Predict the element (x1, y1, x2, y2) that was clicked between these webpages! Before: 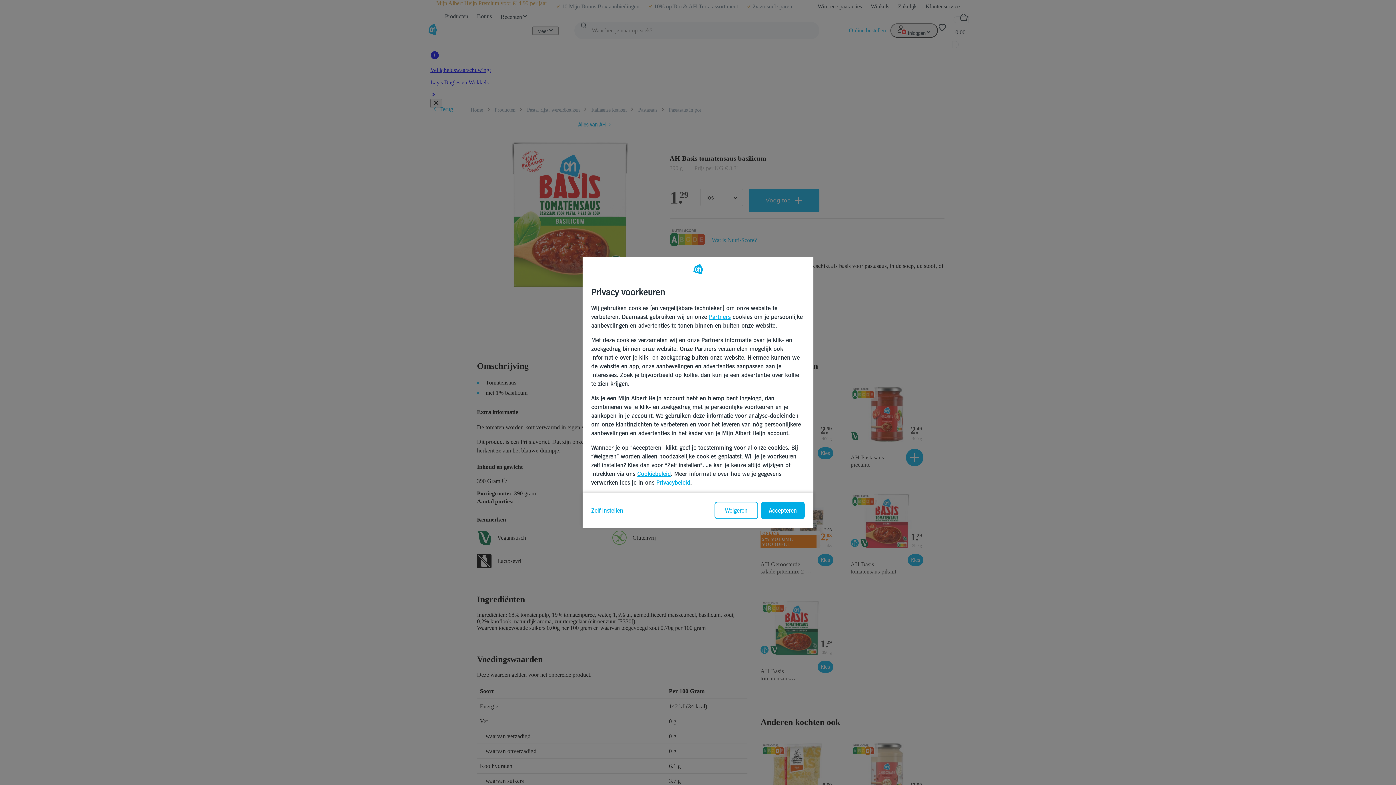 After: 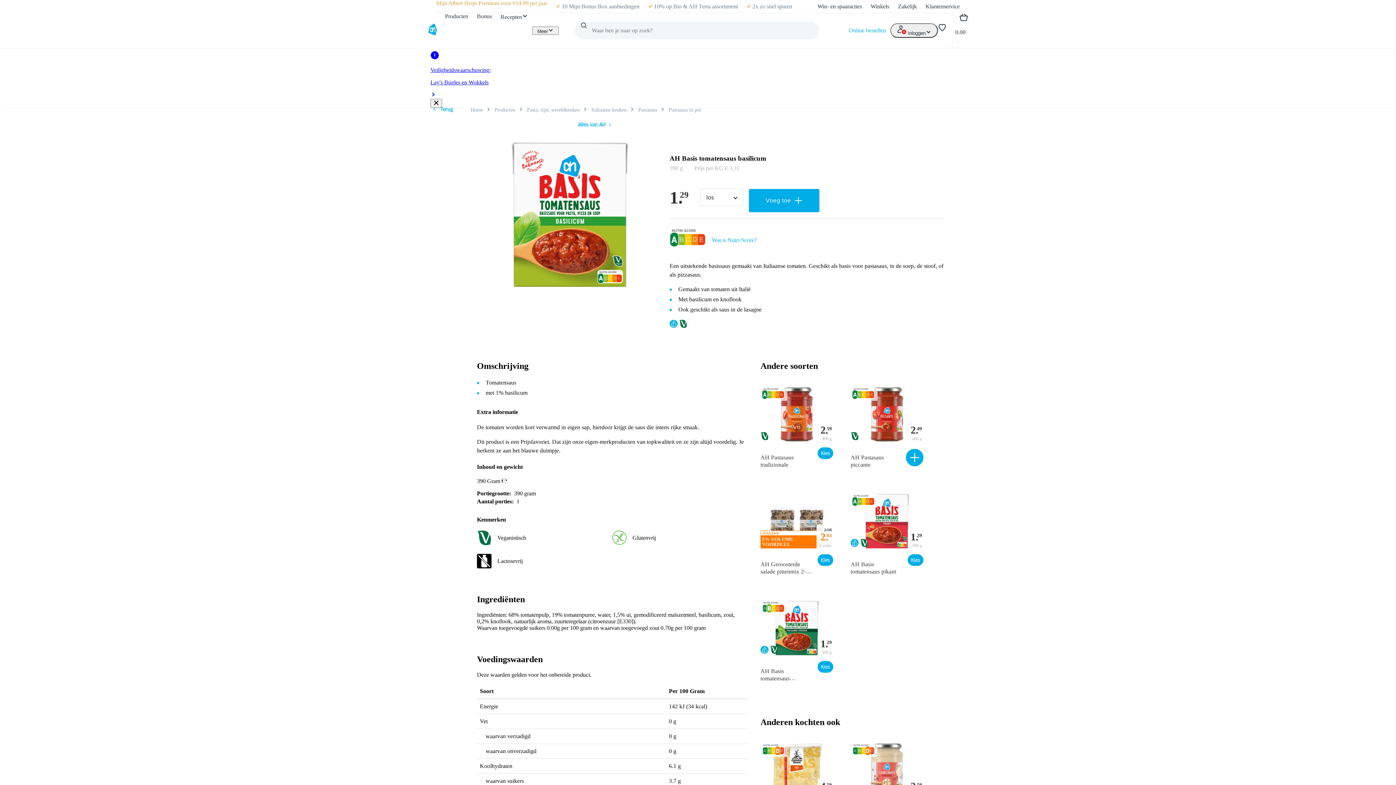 Action: label: Weigeren bbox: (714, 502, 758, 519)